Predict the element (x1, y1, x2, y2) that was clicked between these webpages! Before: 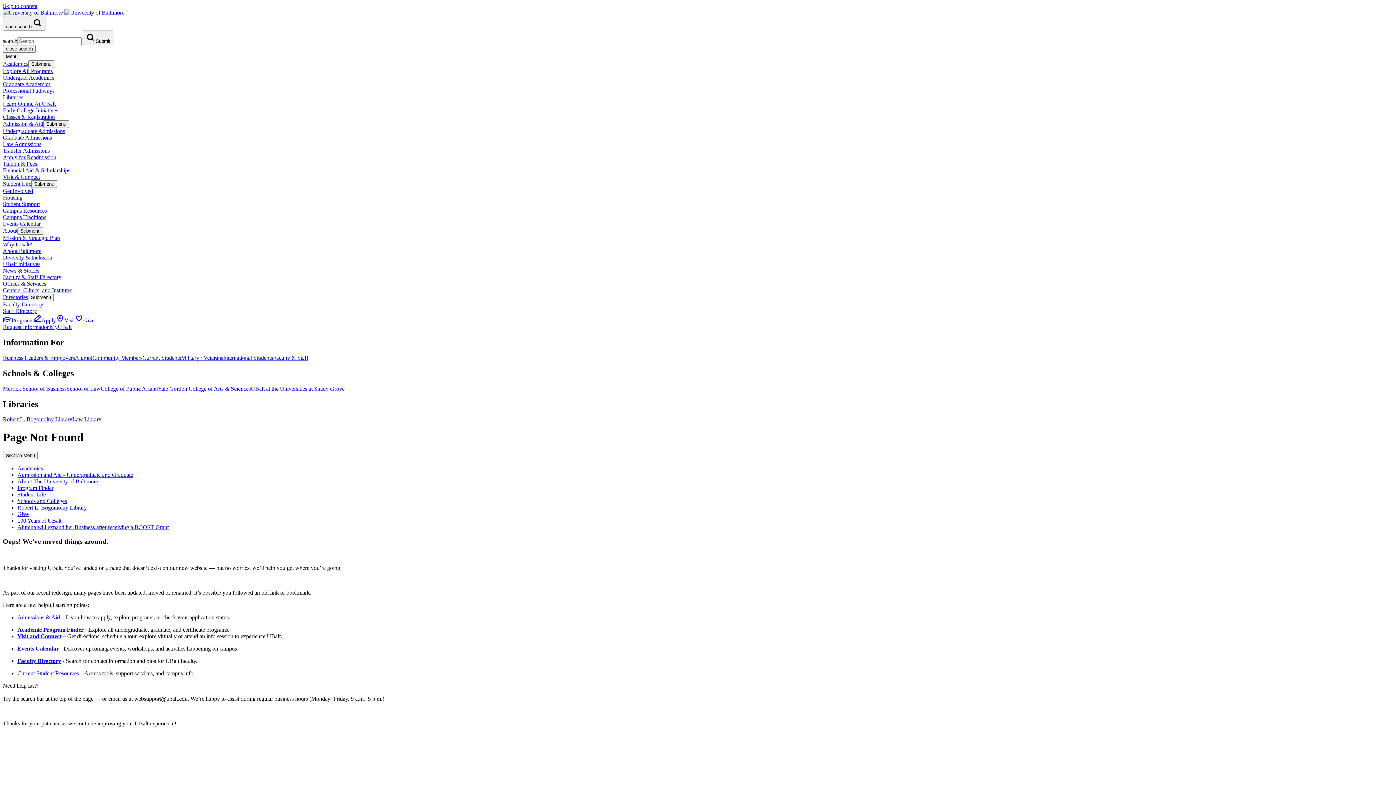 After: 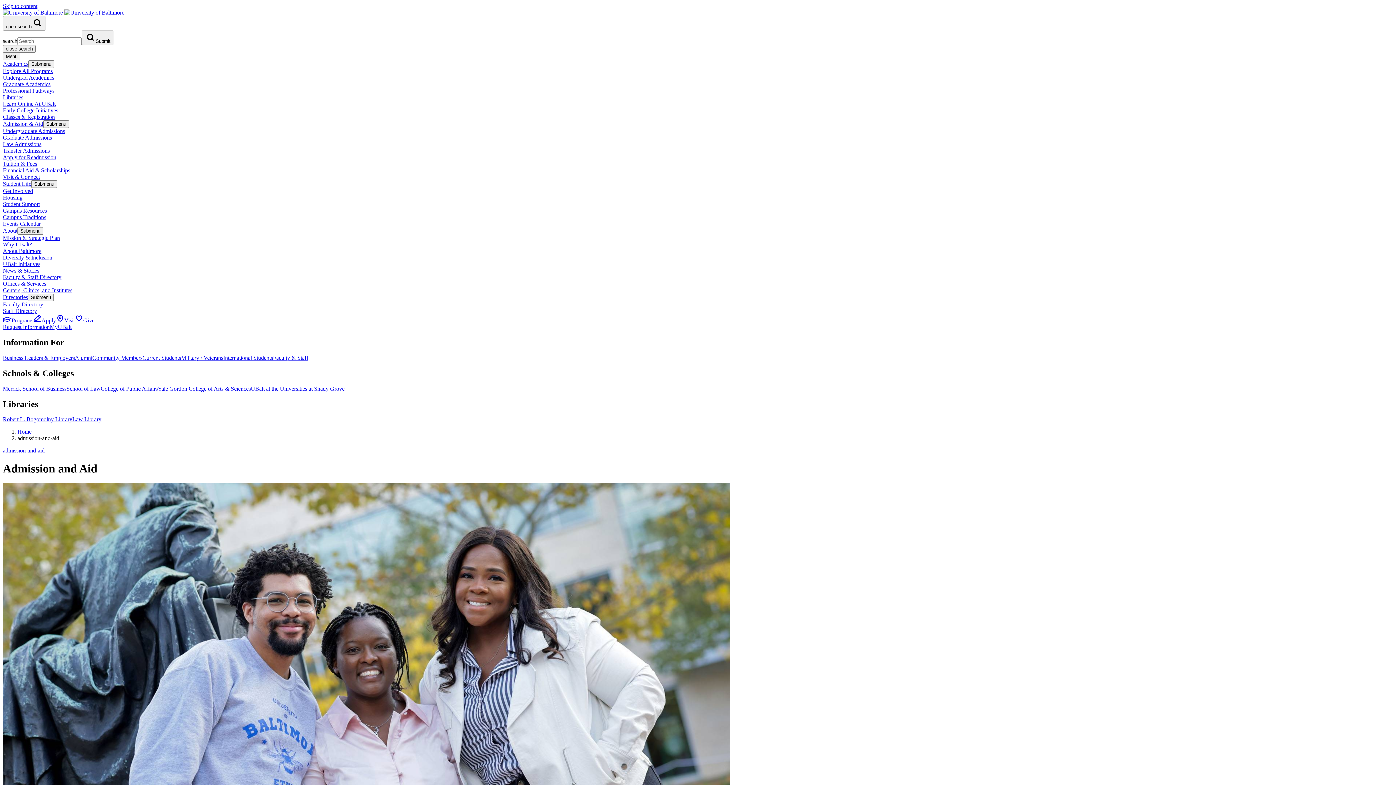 Action: label: Admission and Aid - Undergraduate and Graduate bbox: (17, 472, 133, 478)